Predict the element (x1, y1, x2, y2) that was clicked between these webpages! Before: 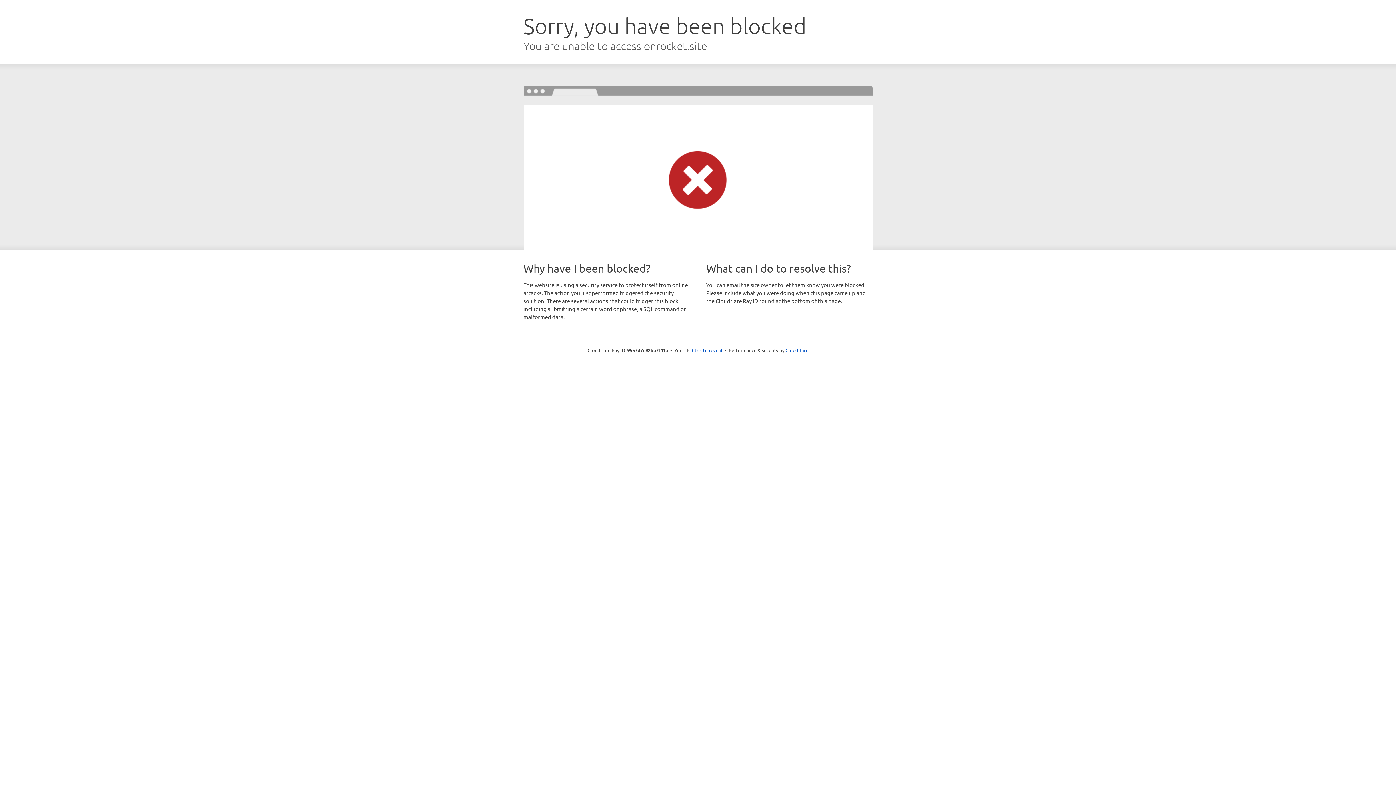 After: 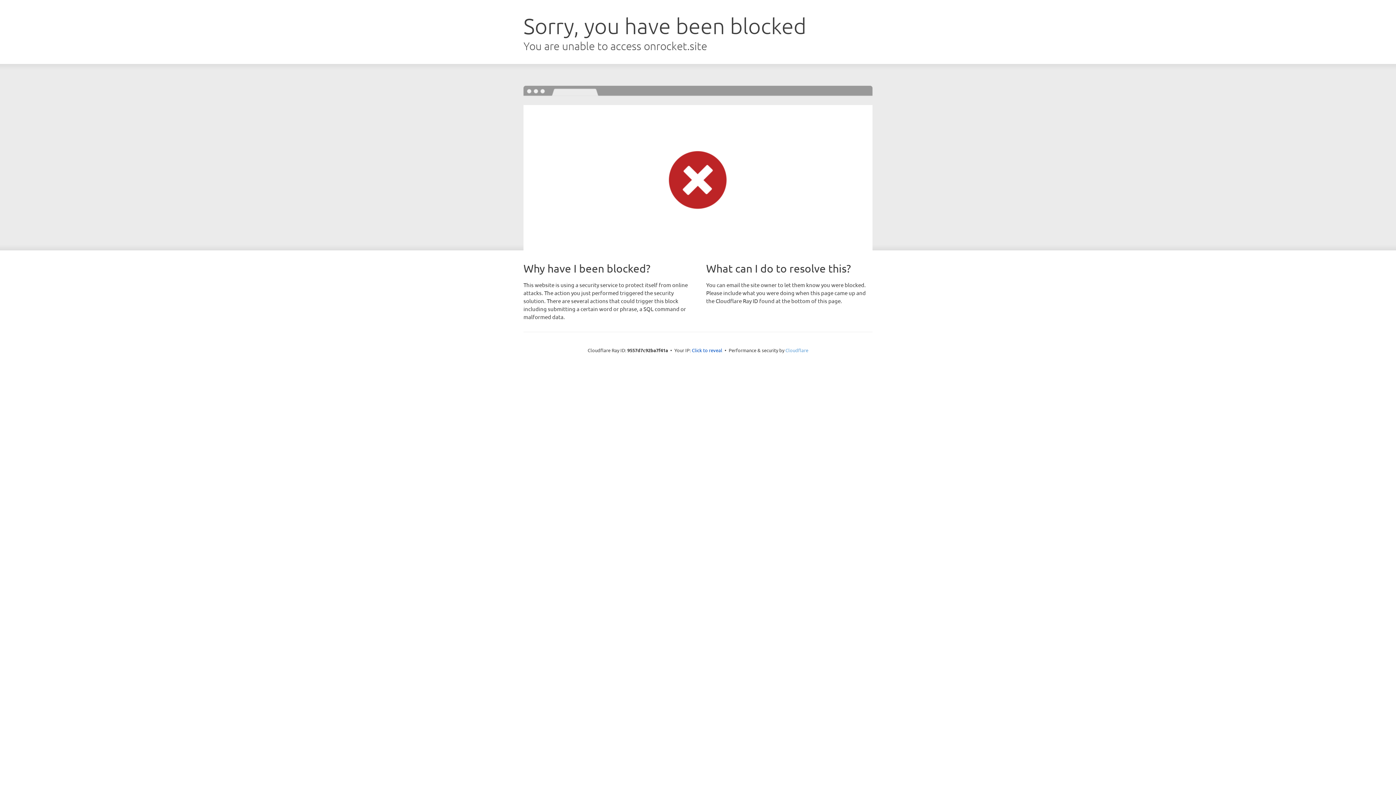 Action: label: Cloudflare bbox: (785, 347, 808, 353)